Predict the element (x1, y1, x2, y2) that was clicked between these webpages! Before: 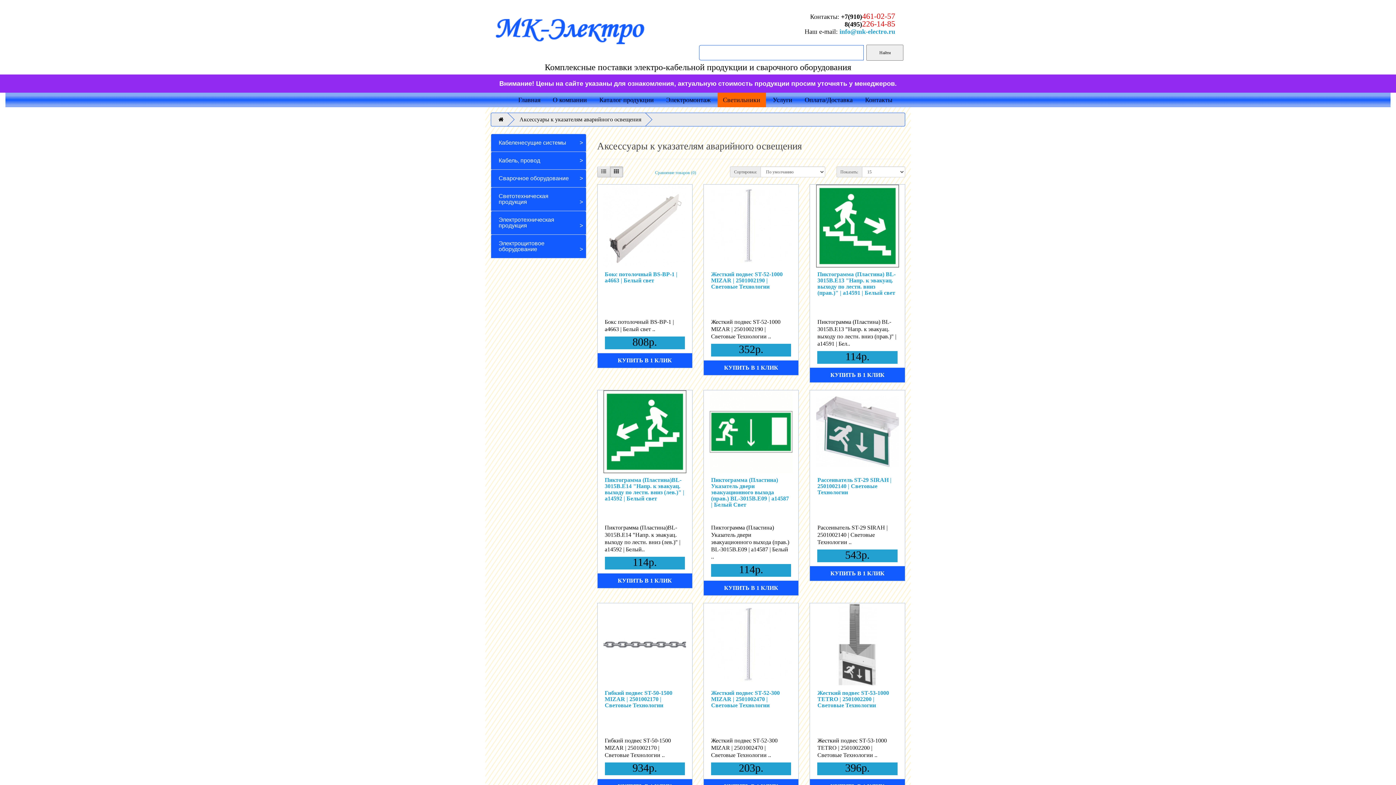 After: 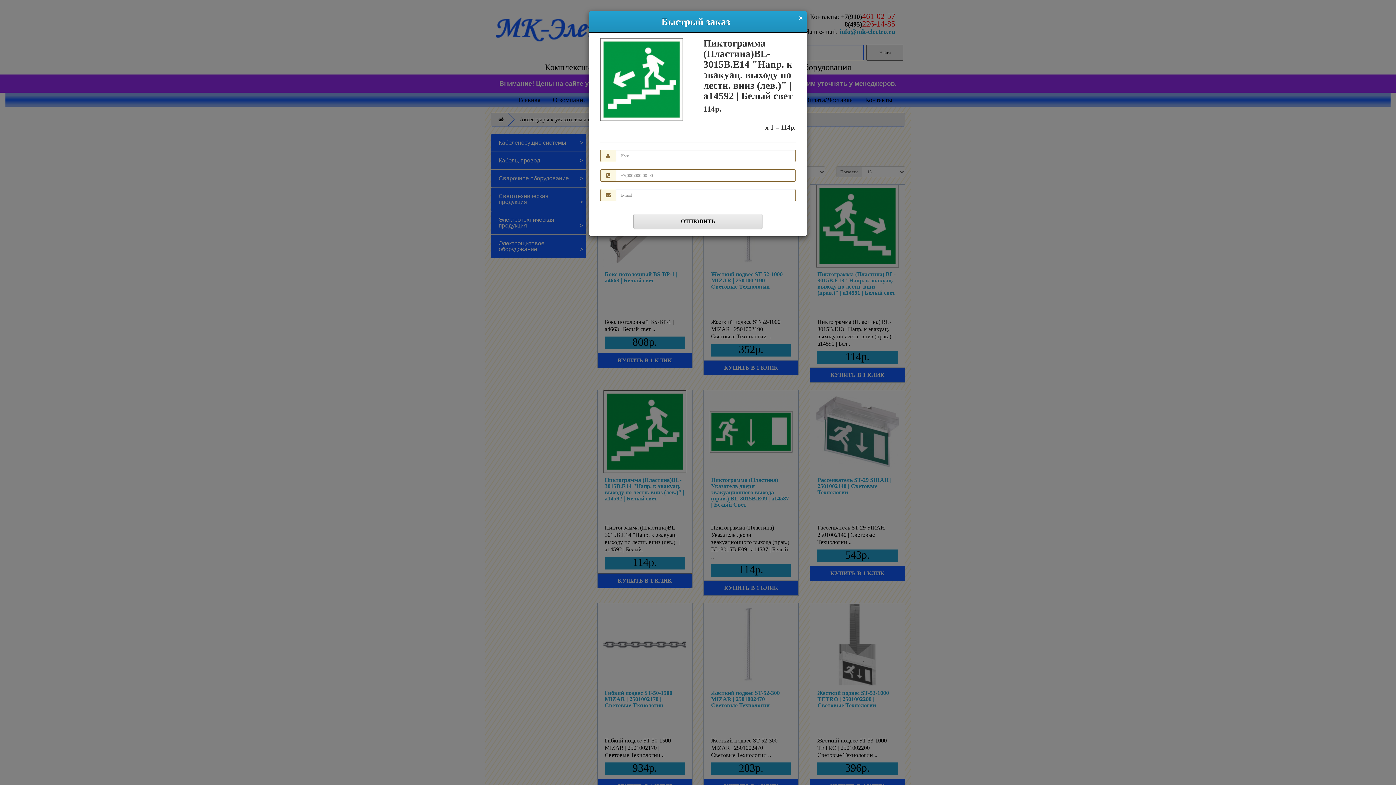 Action: bbox: (597, 573, 692, 588) label: КУПИТЬ В 1 КЛИК